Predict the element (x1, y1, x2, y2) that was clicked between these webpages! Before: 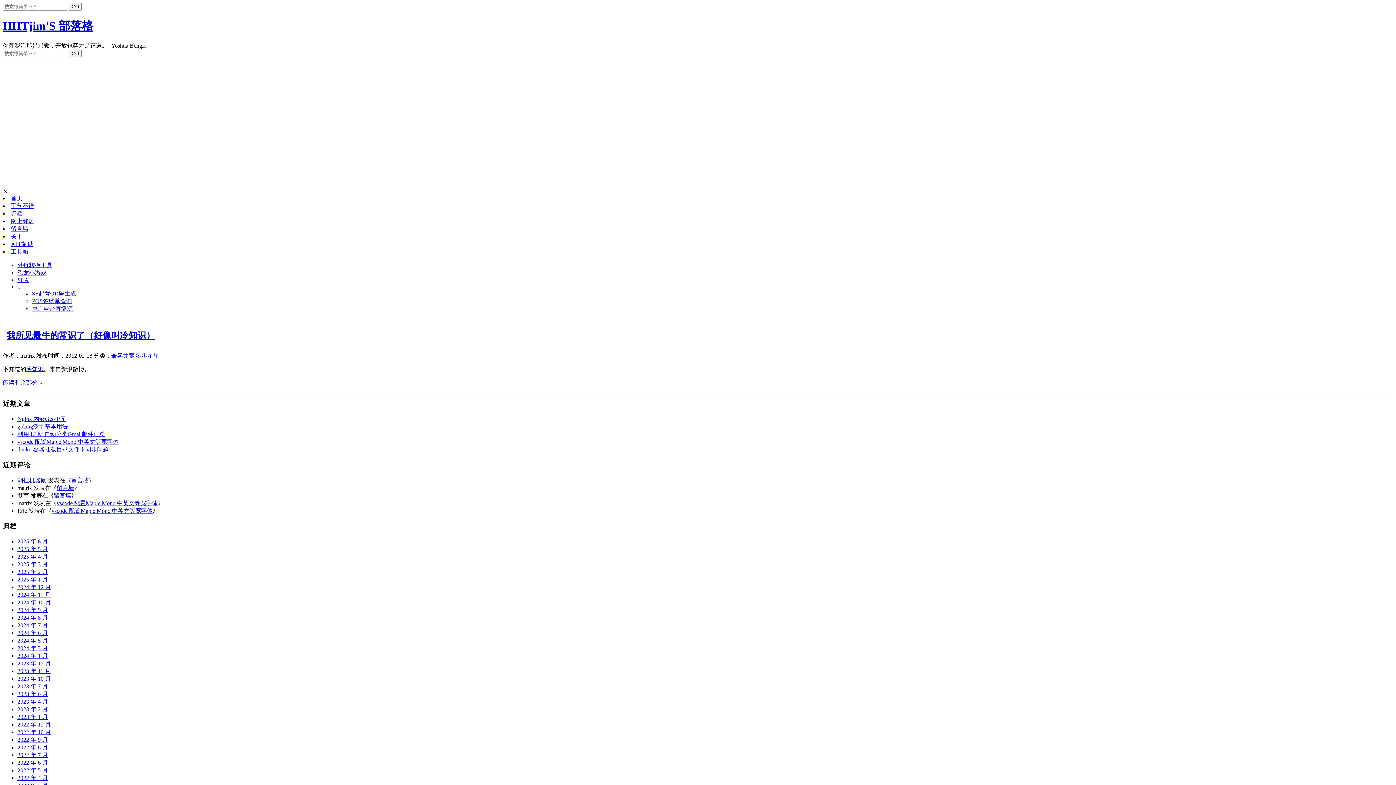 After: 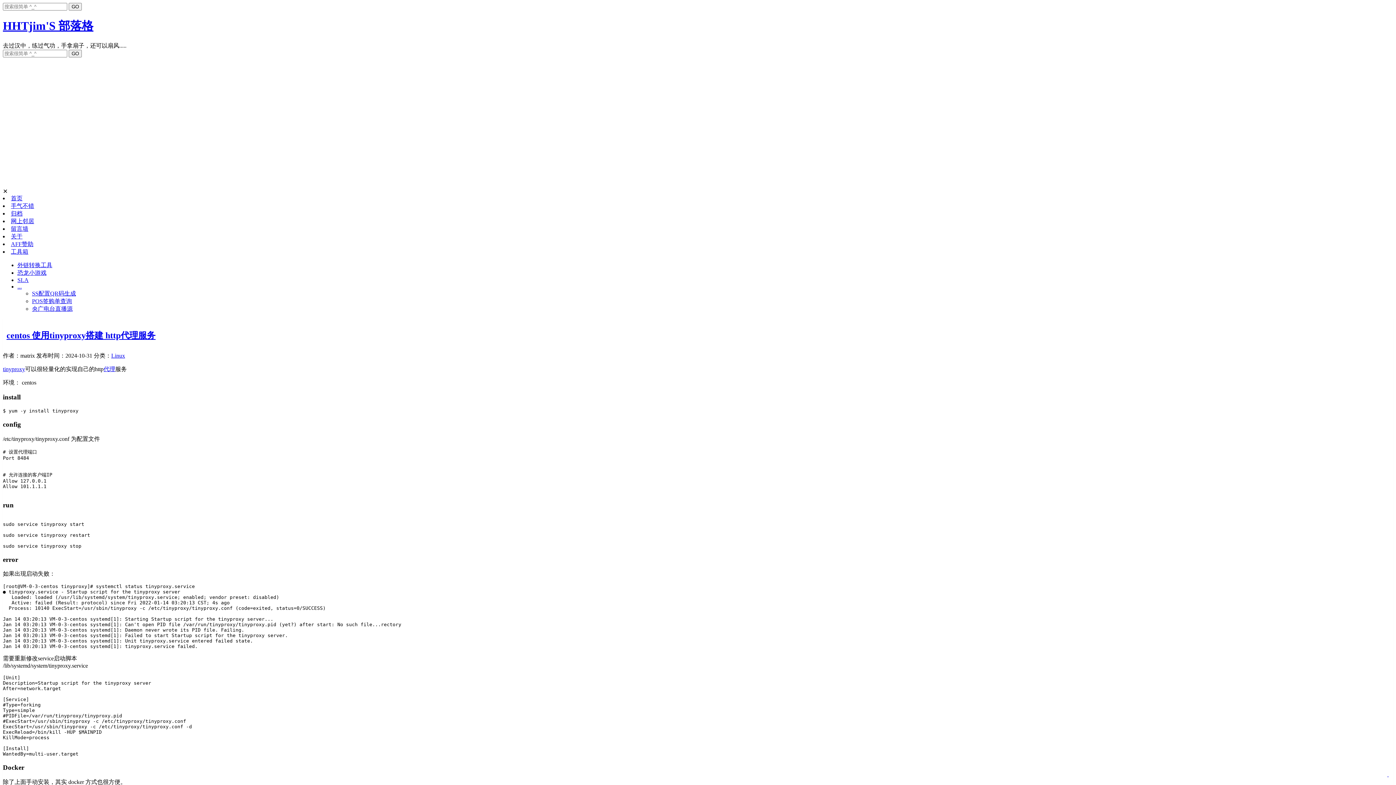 Action: label: 2024 年 10 月 bbox: (17, 599, 50, 605)